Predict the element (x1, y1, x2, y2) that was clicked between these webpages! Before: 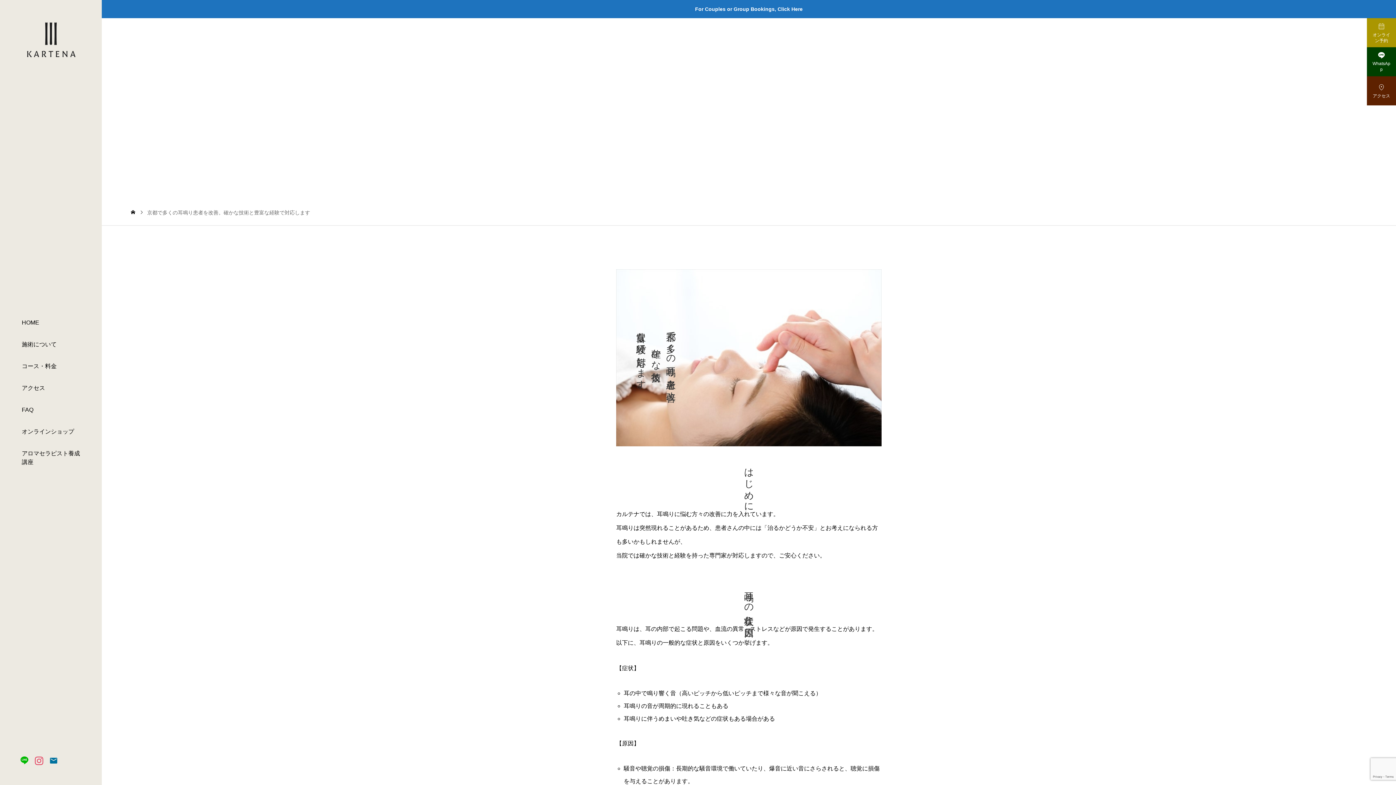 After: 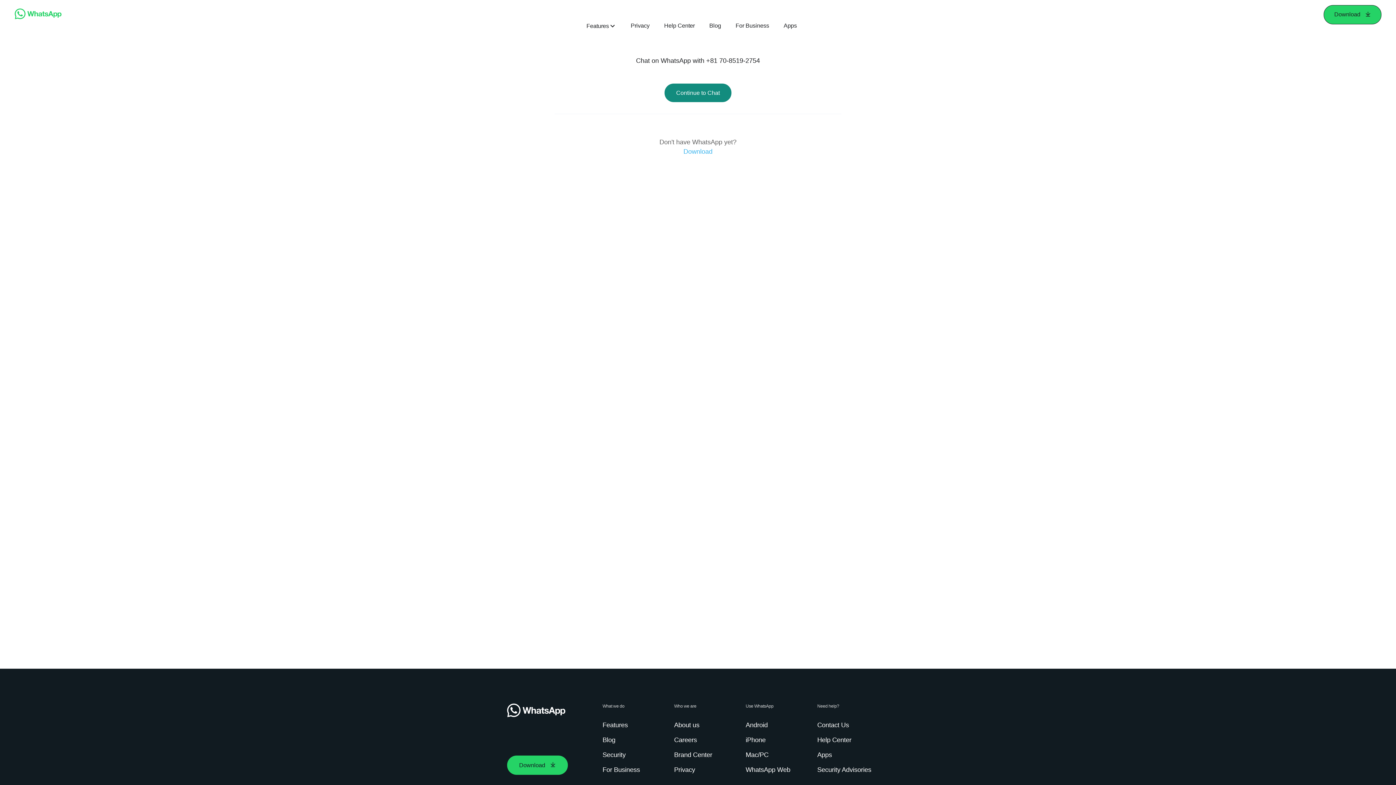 Action: label: 
WhatsApp bbox: (1367, 47, 1396, 76)